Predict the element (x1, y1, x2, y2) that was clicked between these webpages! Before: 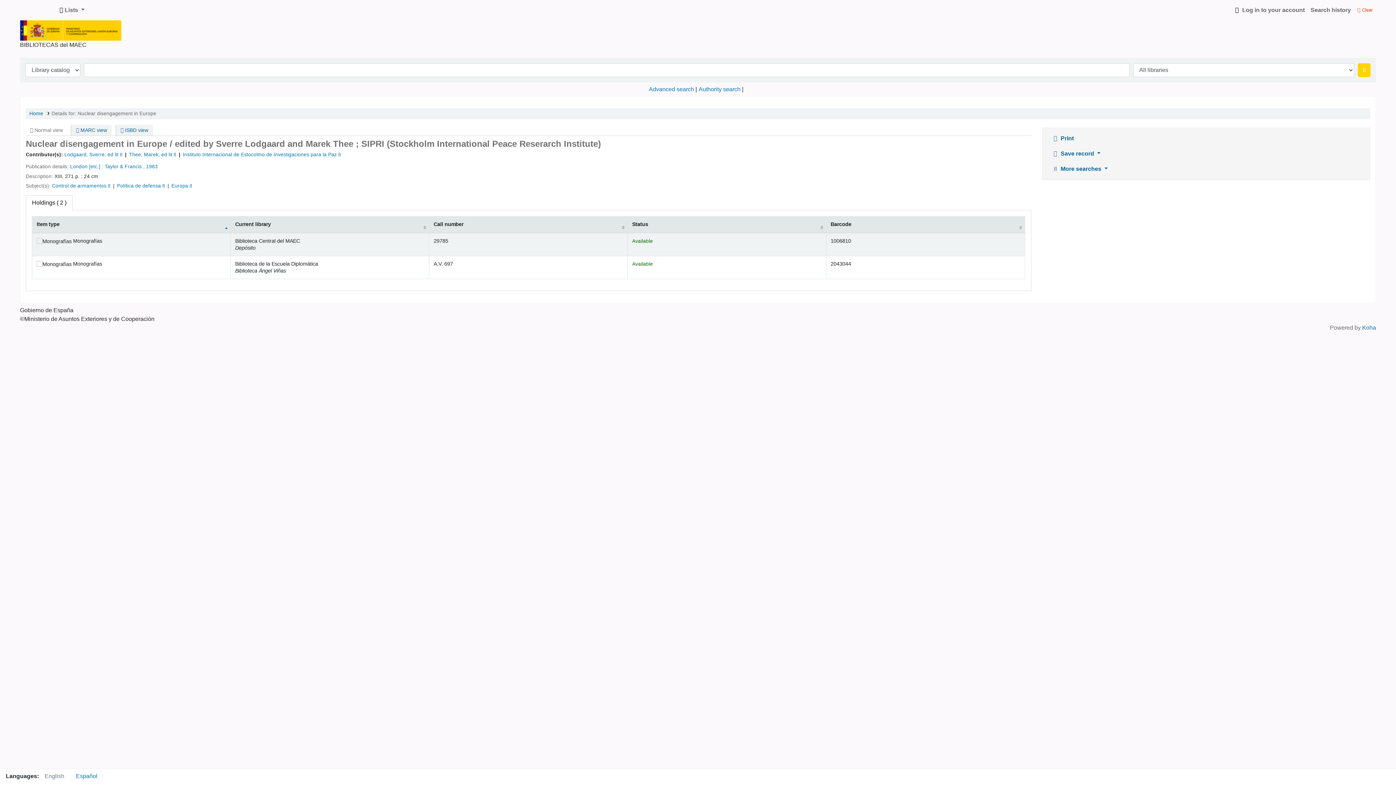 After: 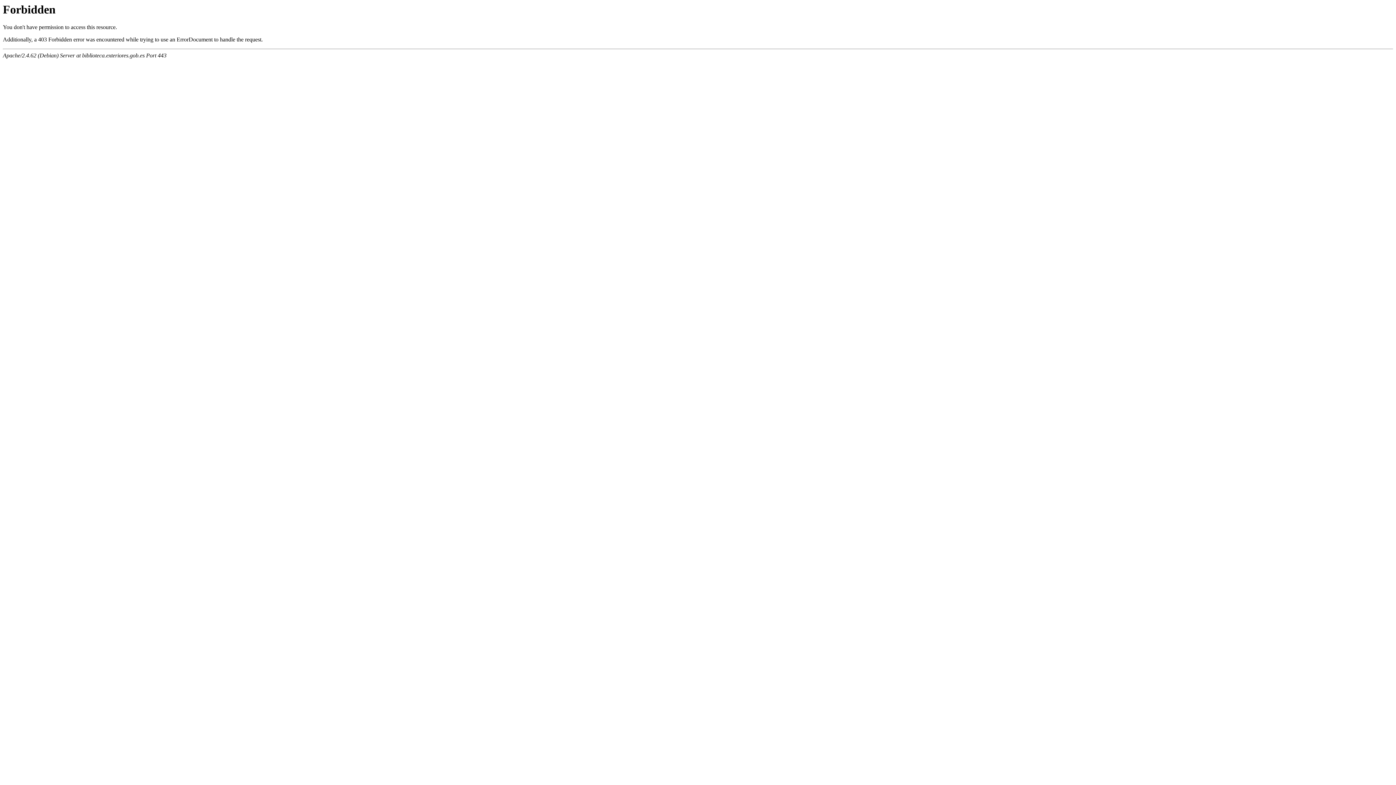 Action: bbox: (698, 86, 740, 92) label: Authority search